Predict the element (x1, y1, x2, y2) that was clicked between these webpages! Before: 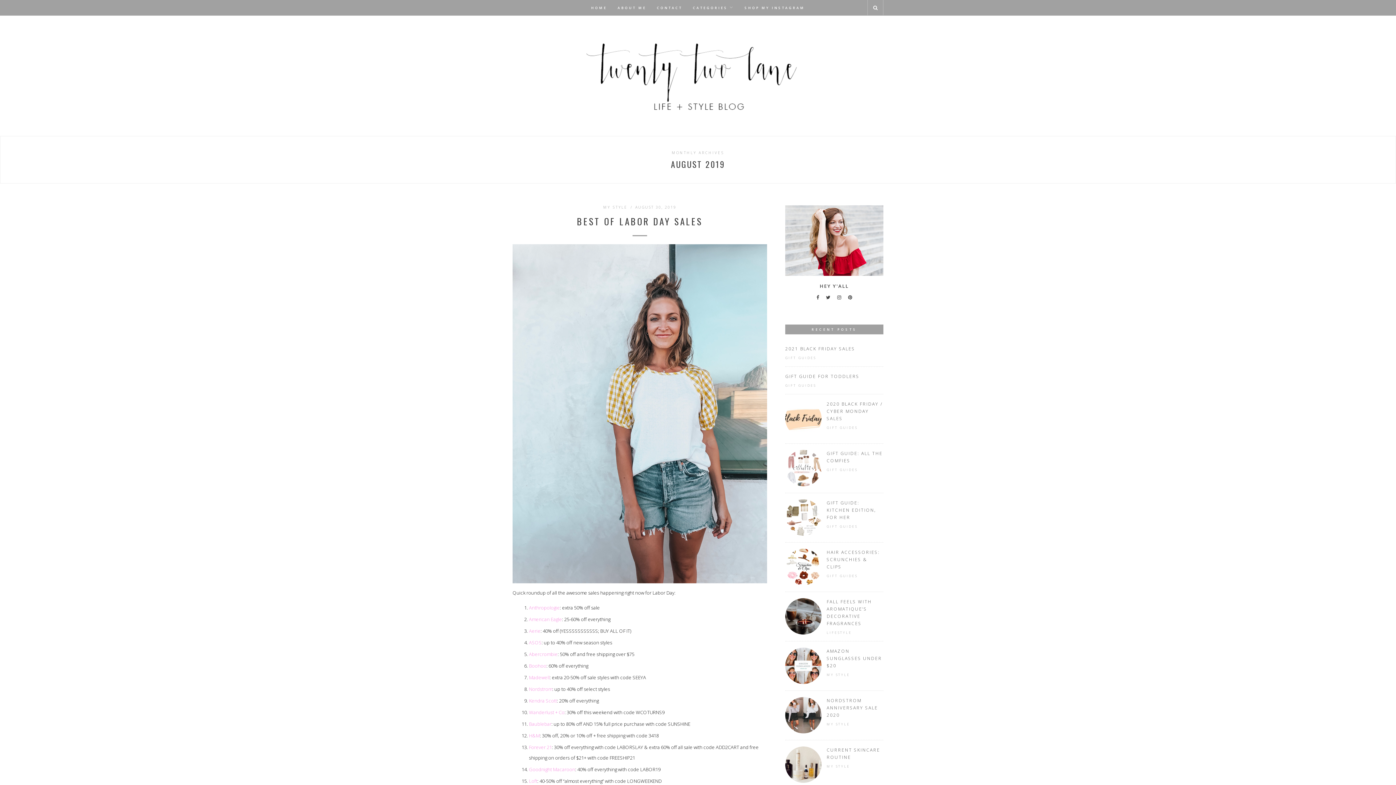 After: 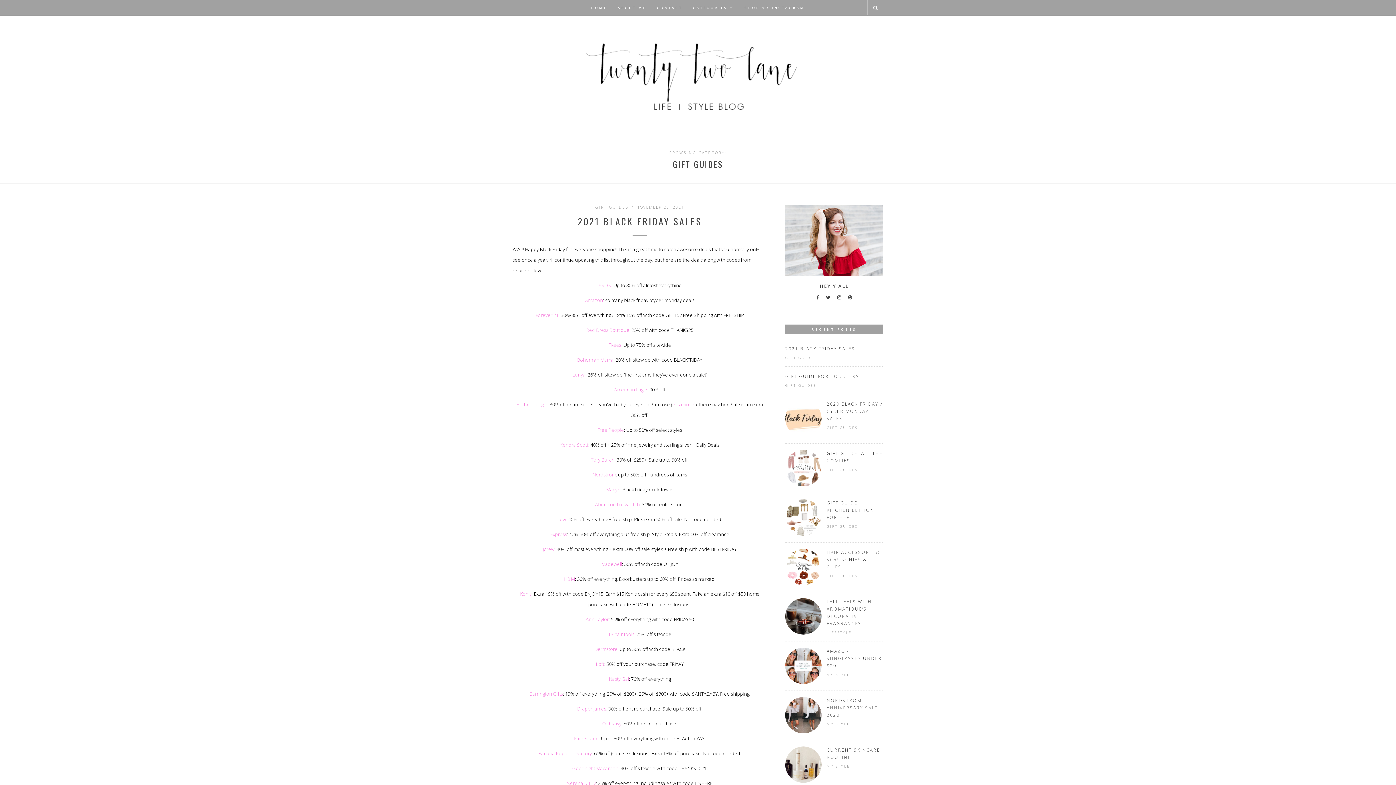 Action: label: GIFT GUIDES bbox: (826, 425, 857, 430)